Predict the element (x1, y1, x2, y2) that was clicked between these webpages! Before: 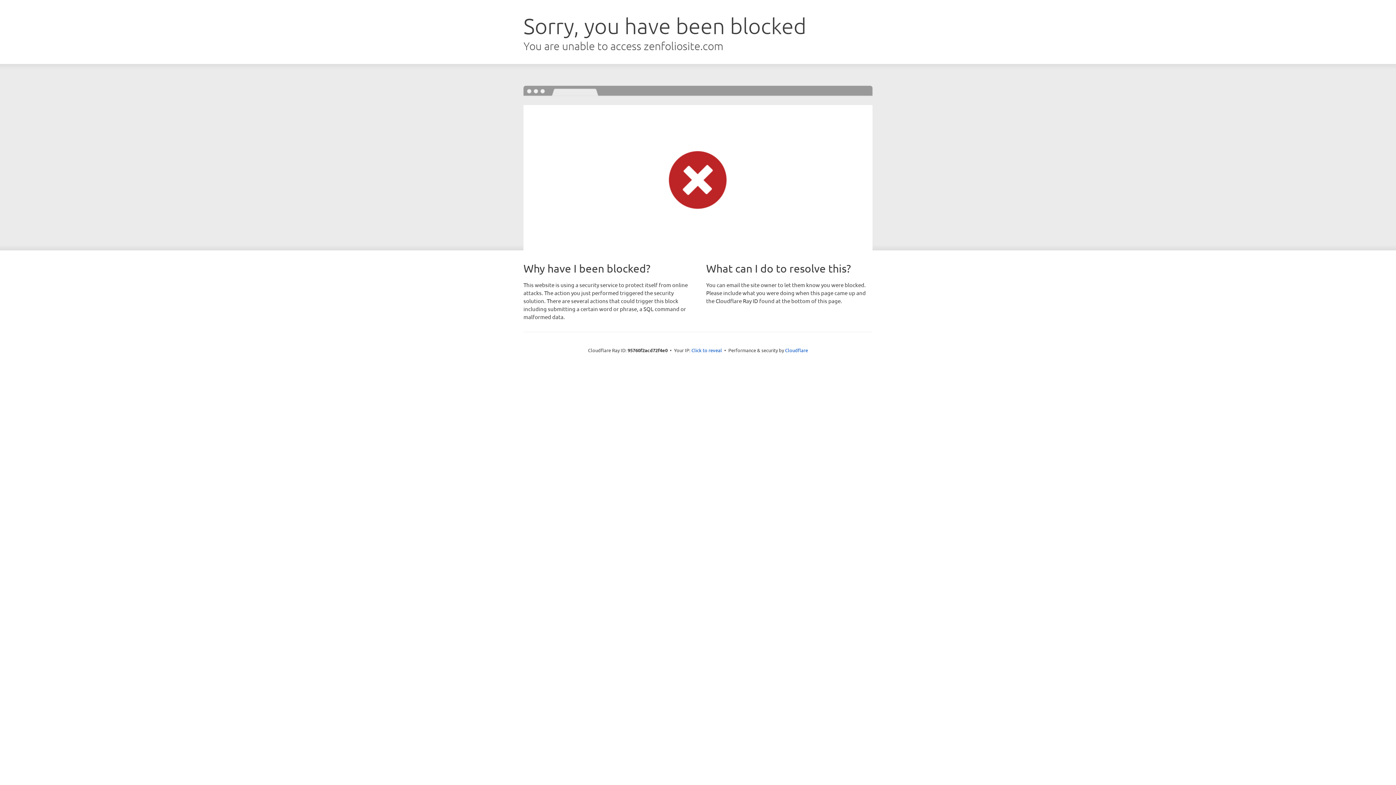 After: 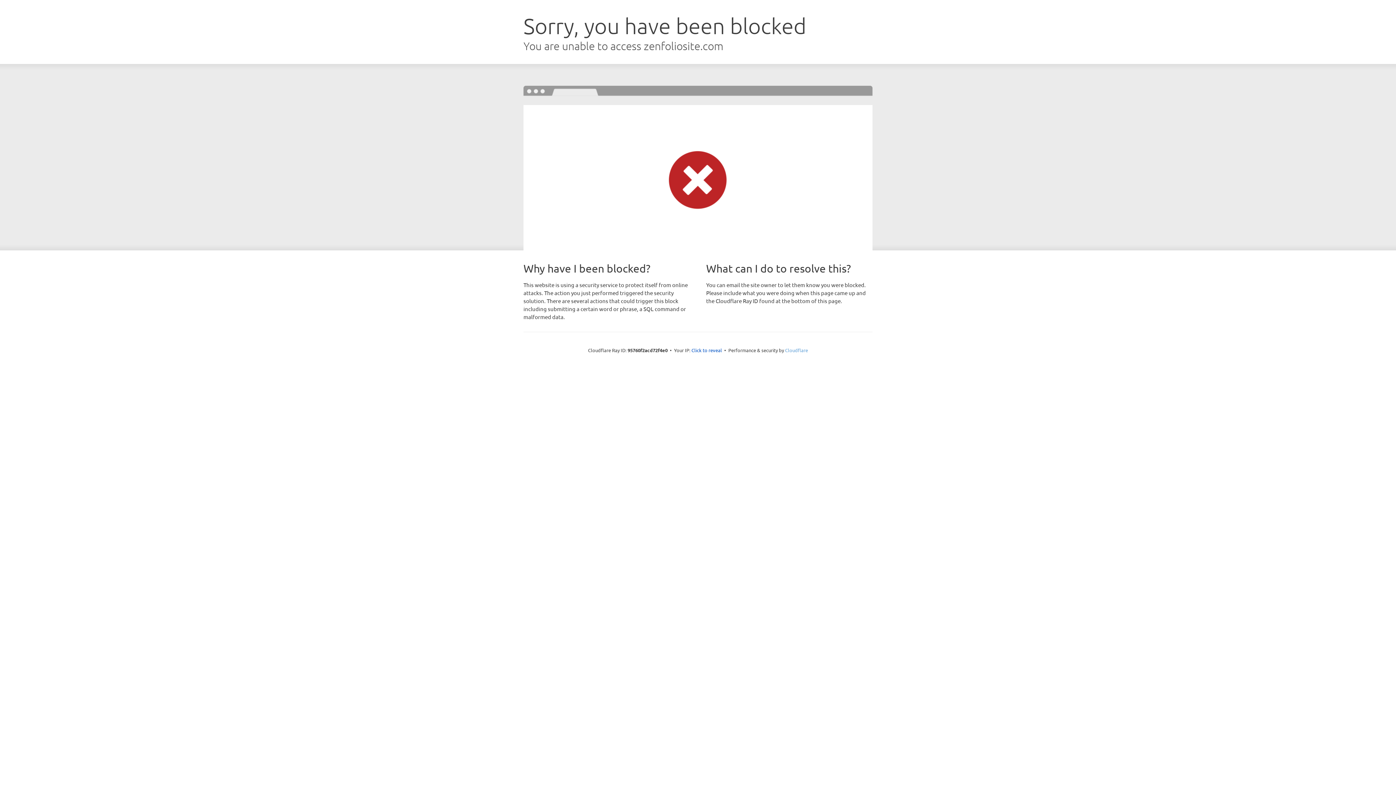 Action: bbox: (785, 347, 808, 353) label: Cloudflare